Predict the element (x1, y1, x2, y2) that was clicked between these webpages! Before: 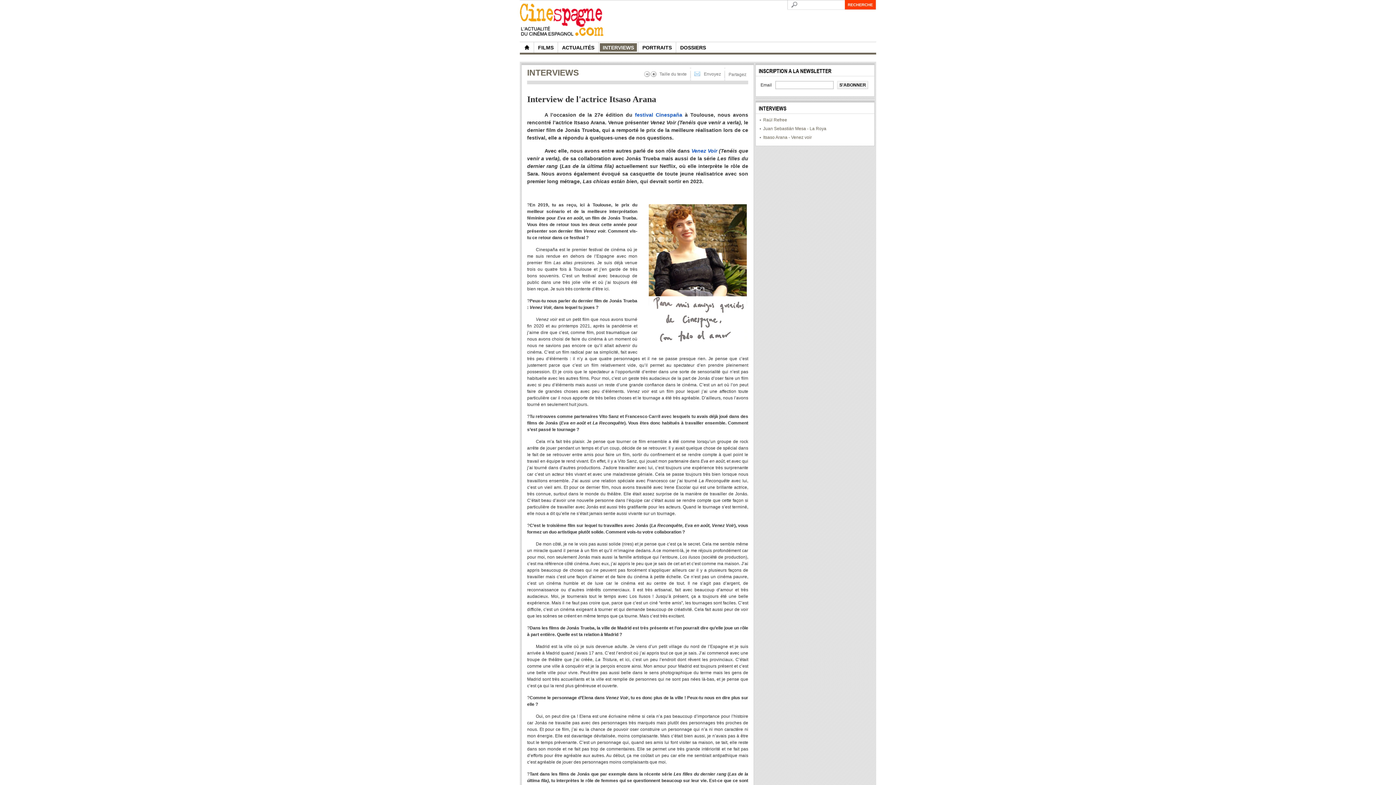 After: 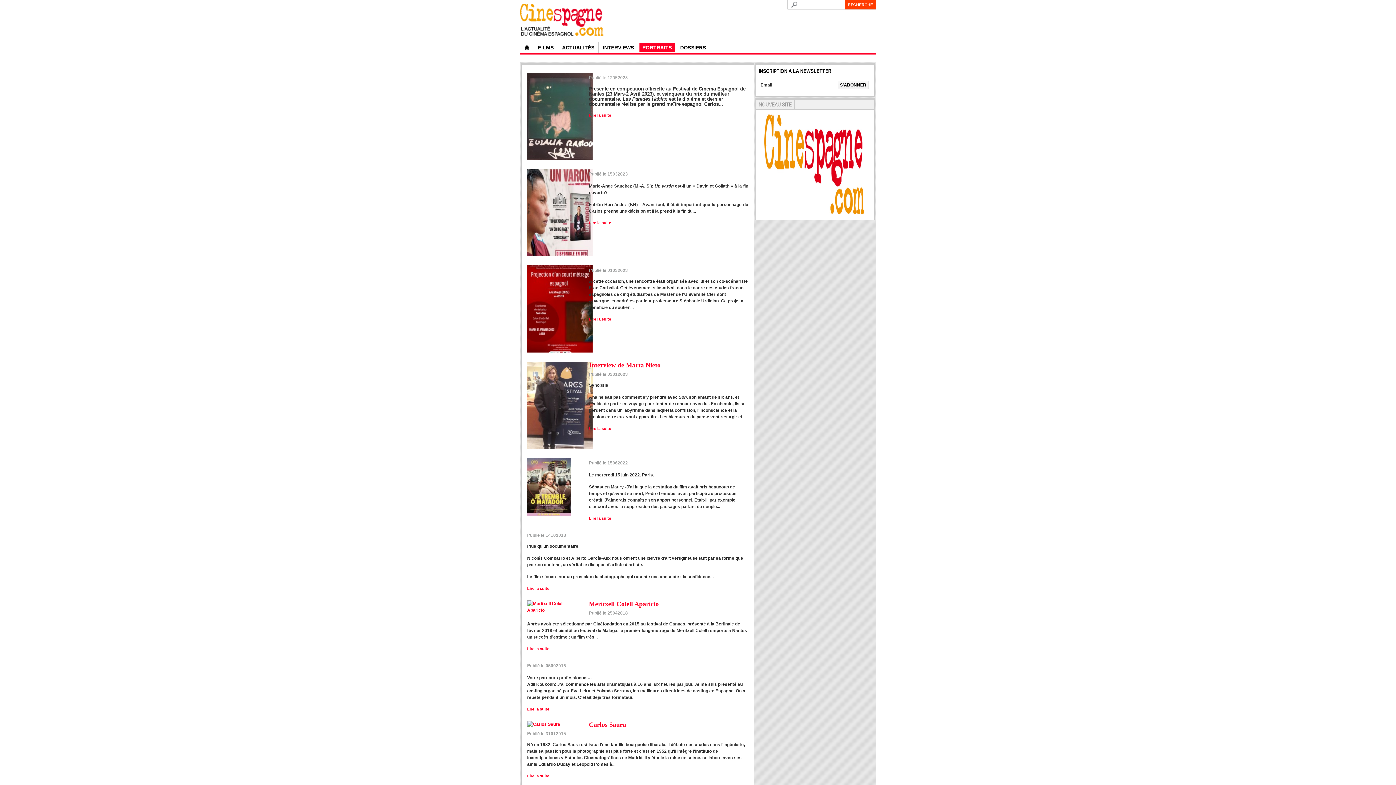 Action: label: PORTRAITS bbox: (639, 43, 674, 51)